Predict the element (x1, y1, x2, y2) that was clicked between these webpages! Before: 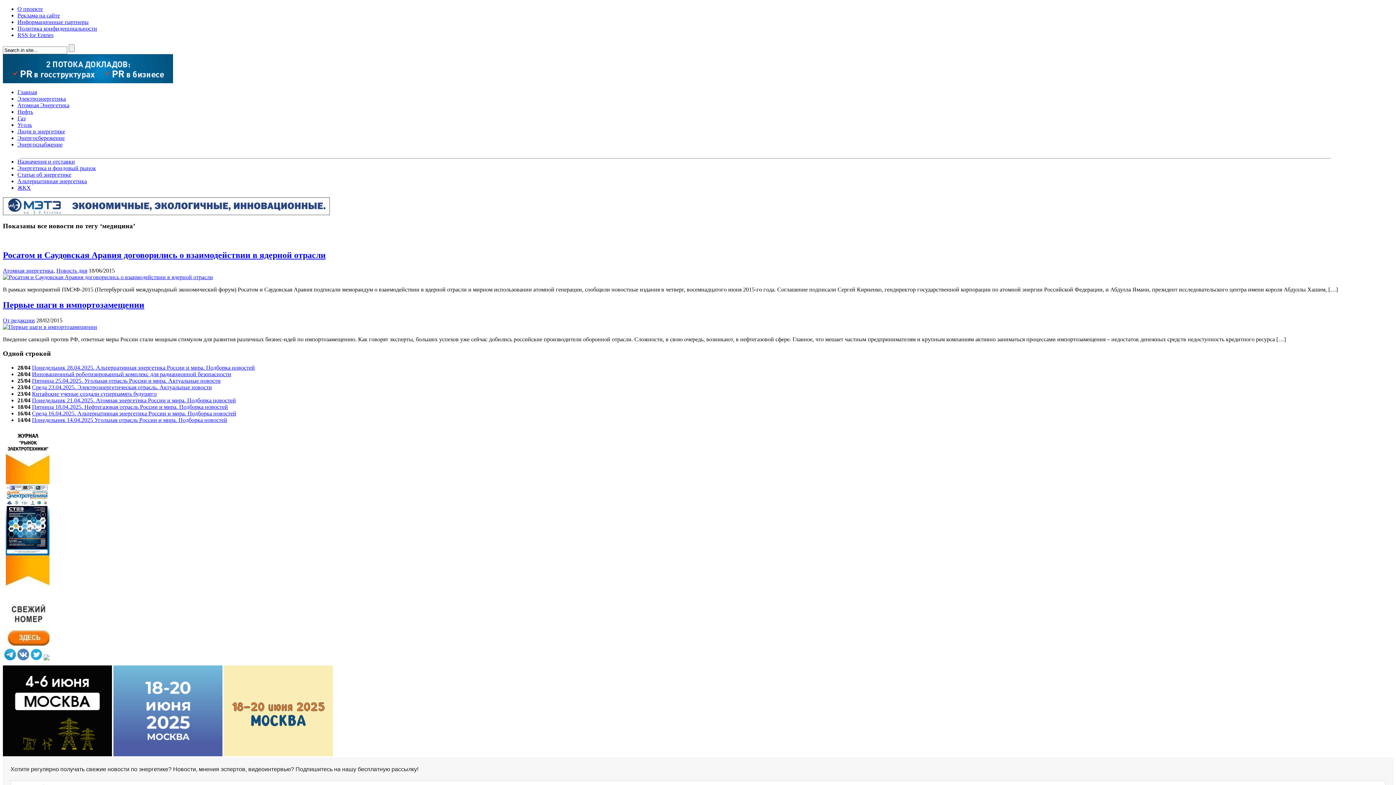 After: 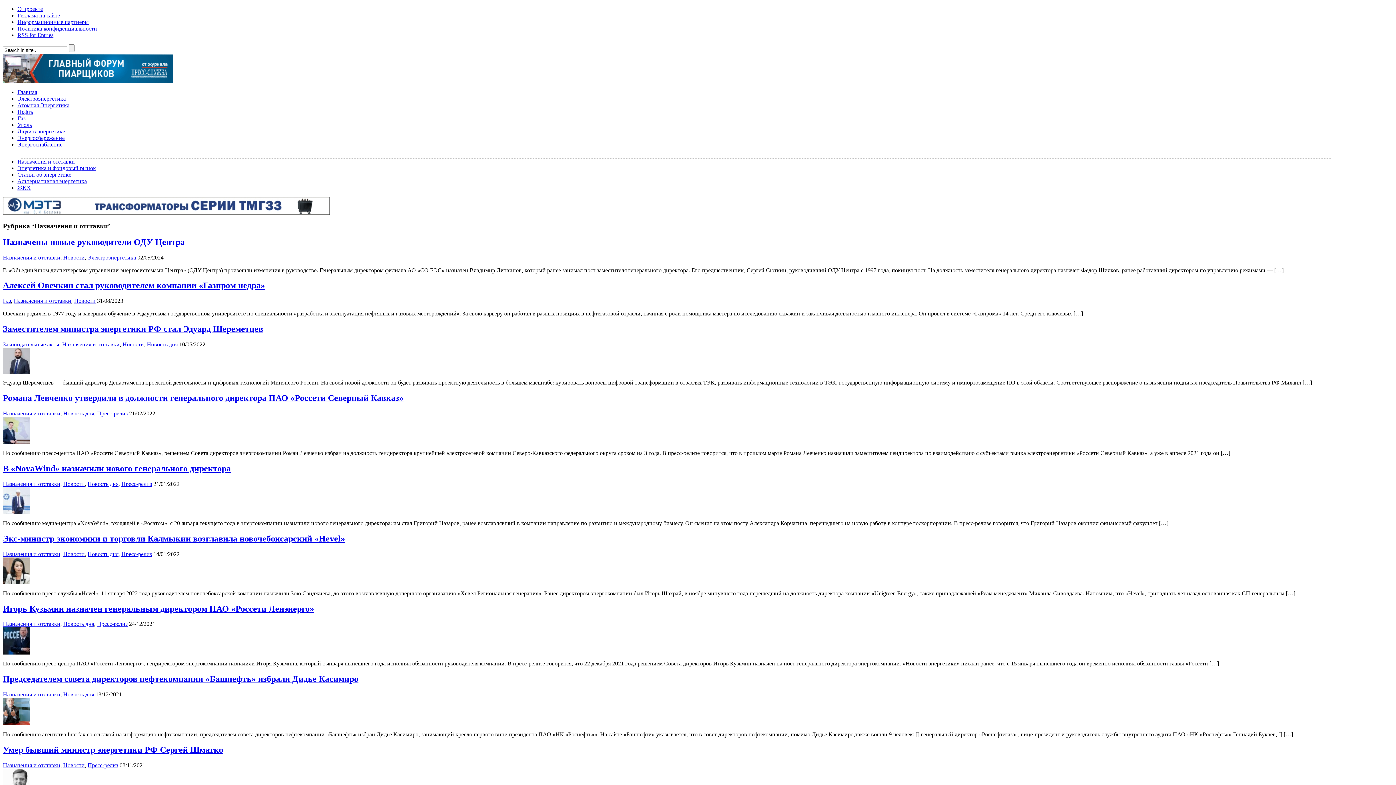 Action: bbox: (17, 158, 74, 164) label: Назначения и отставки